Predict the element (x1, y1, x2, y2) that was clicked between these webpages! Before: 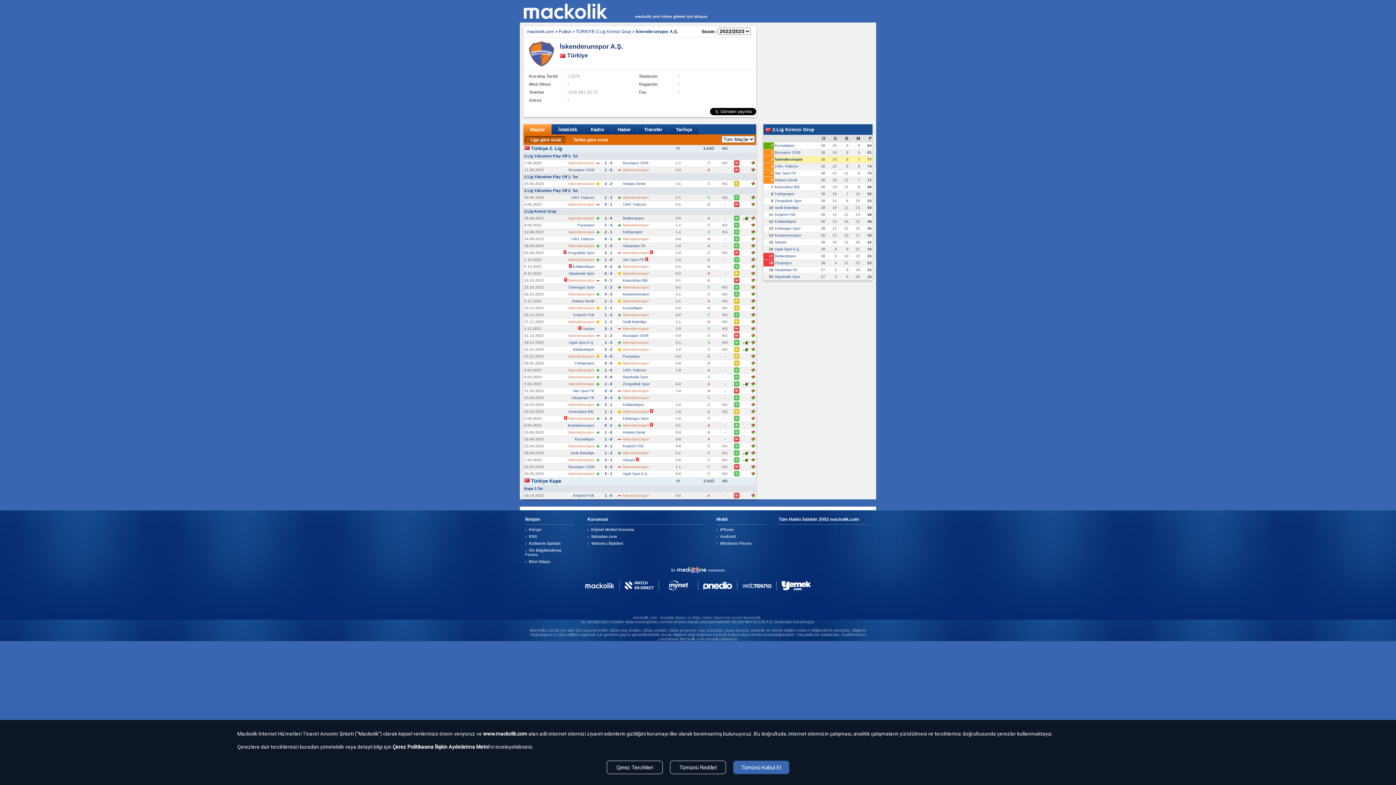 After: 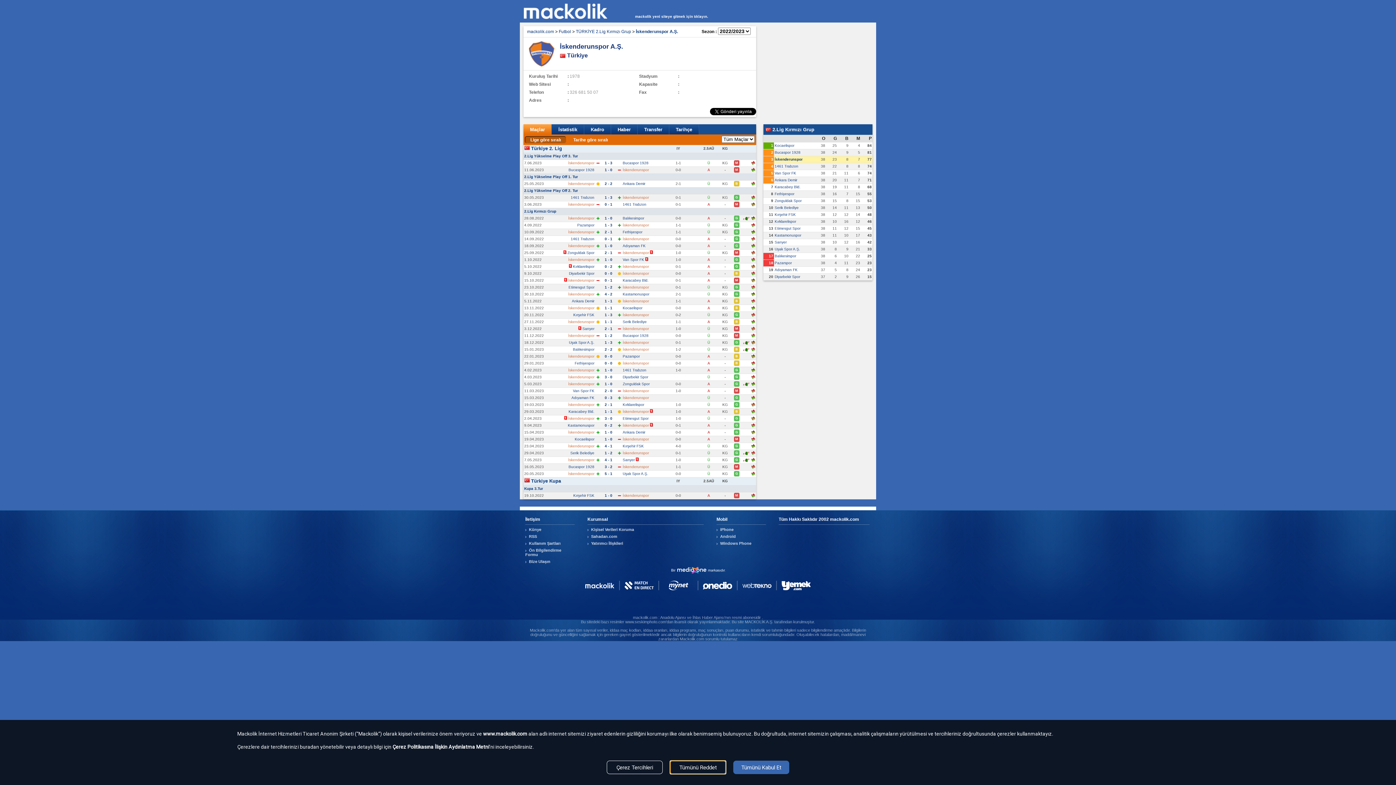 Action: bbox: (670, 761, 726, 774) label: Tümünü Reddet